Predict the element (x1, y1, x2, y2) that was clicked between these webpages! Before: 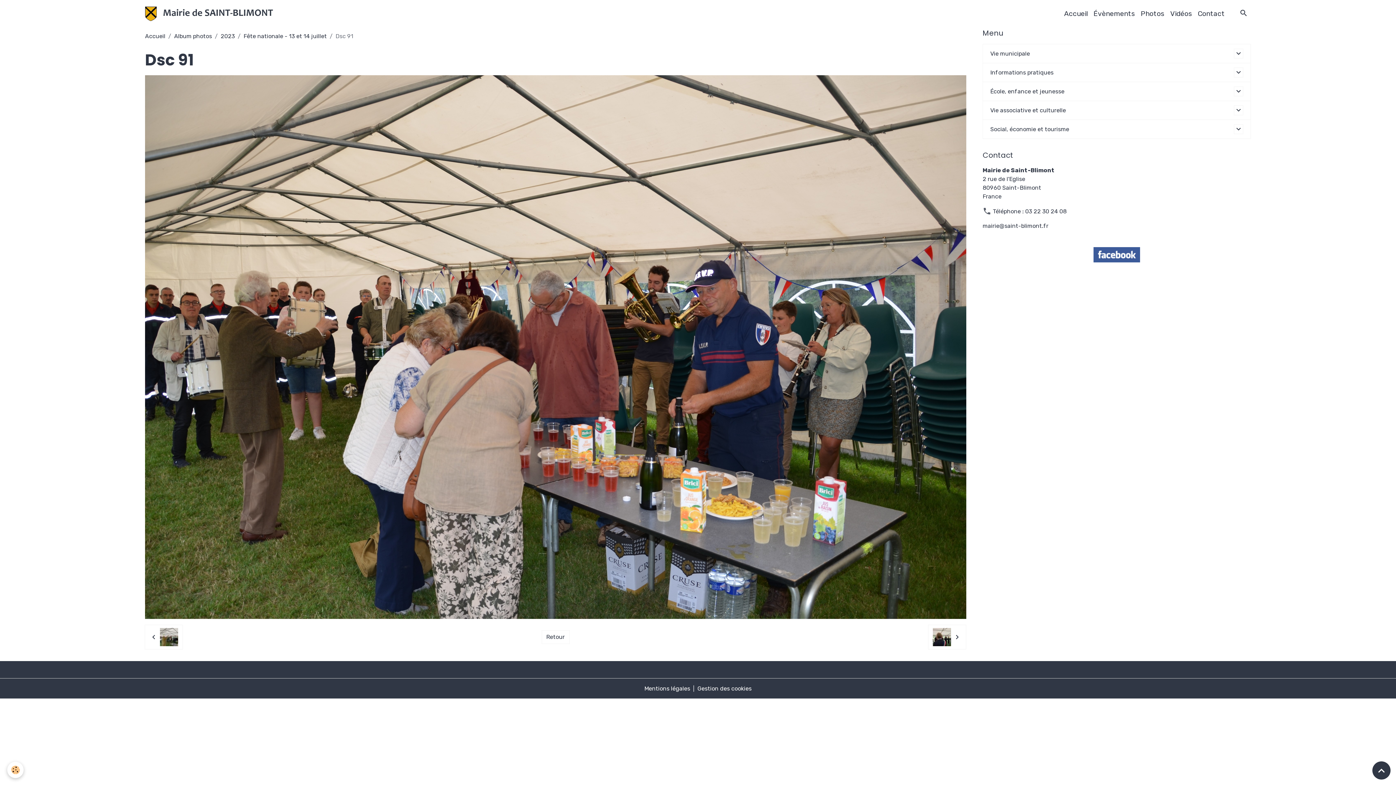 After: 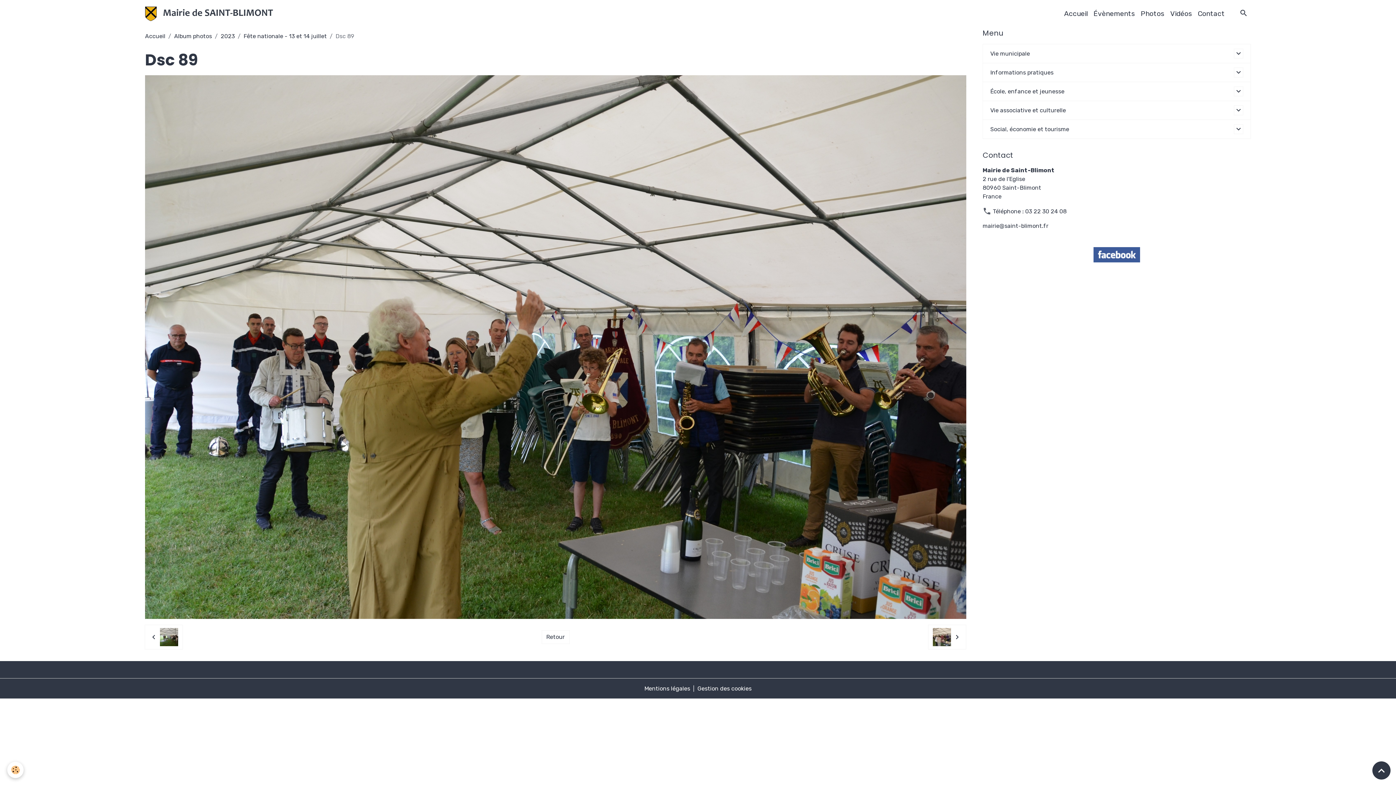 Action: bbox: (144, 625, 182, 649)